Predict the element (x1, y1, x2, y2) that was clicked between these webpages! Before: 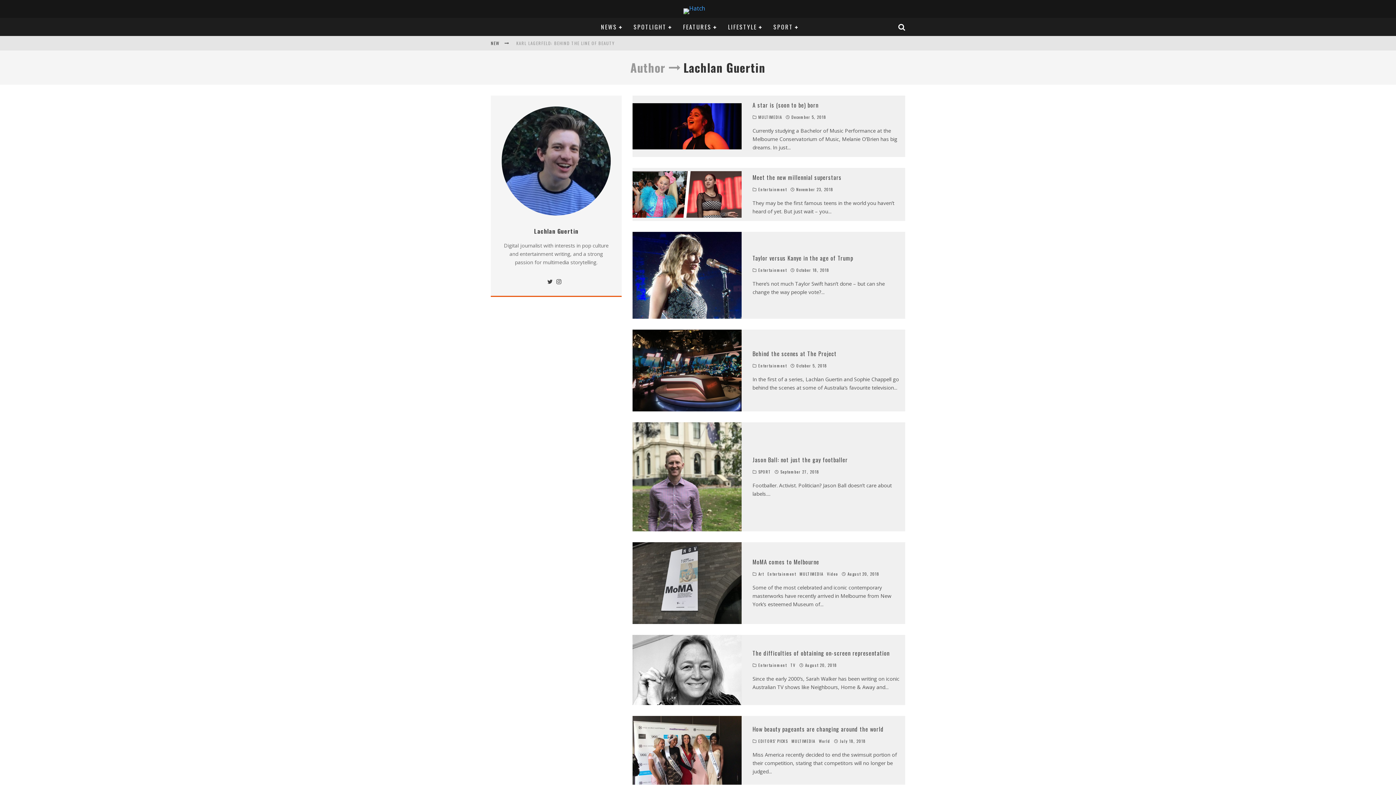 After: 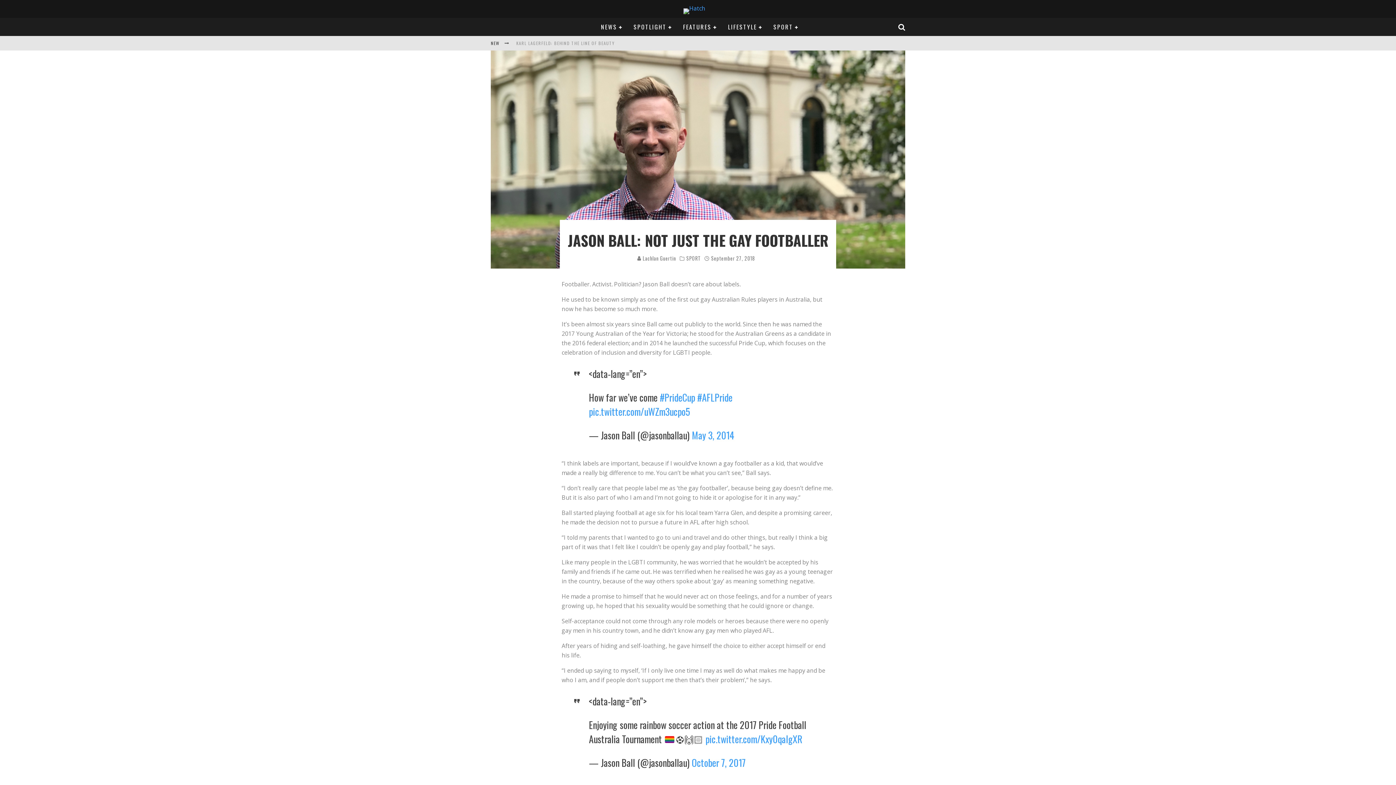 Action: bbox: (632, 525, 741, 533)